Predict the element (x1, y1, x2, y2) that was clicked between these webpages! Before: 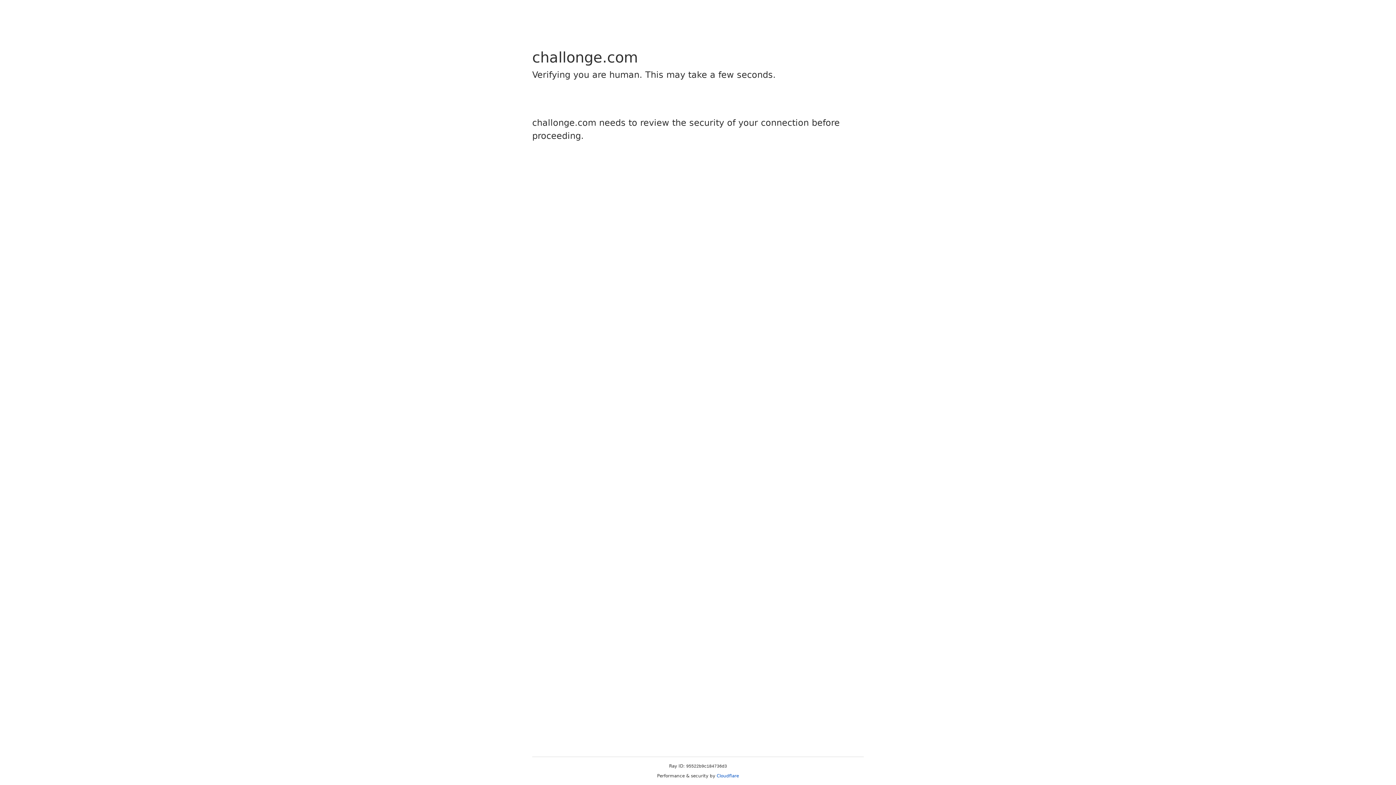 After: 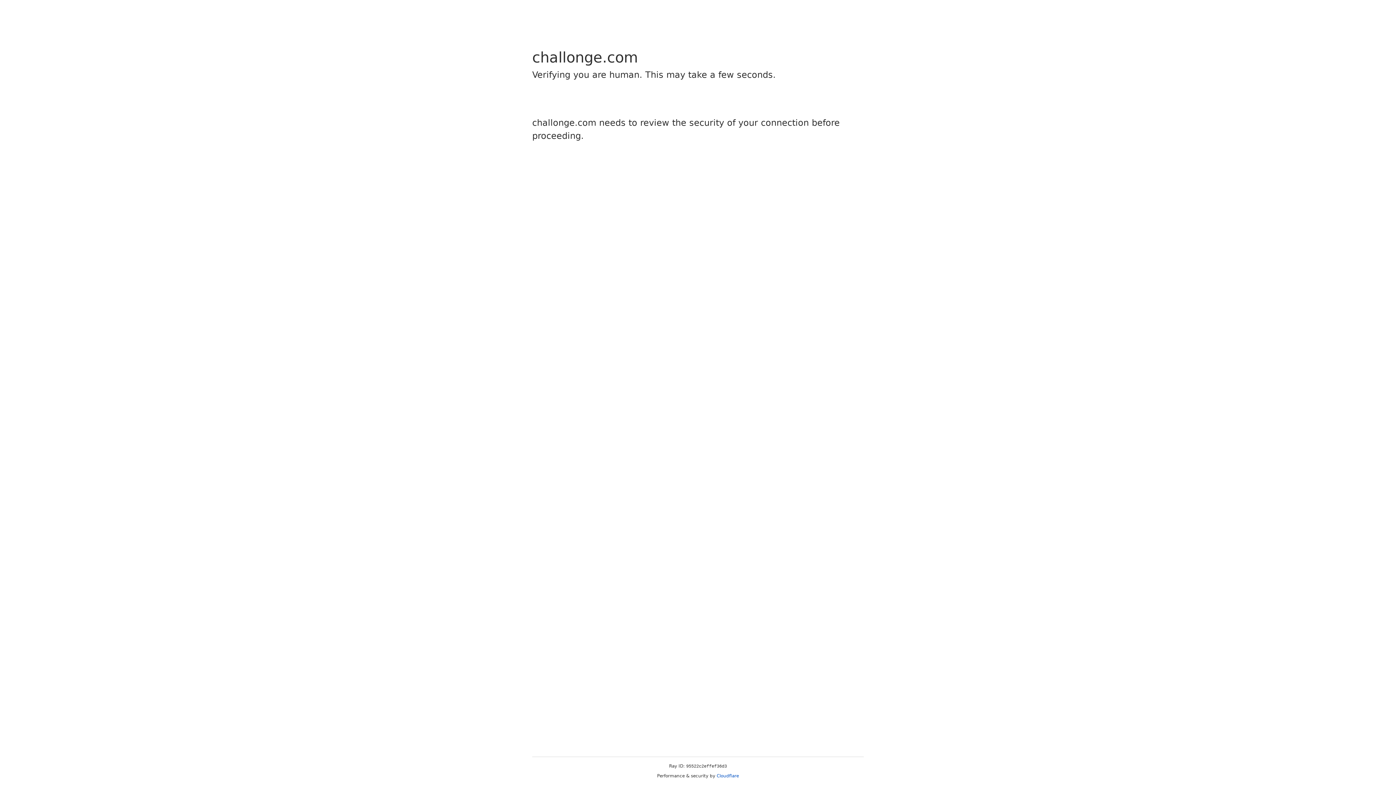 Action: label: Cloudflare bbox: (716, 773, 739, 778)